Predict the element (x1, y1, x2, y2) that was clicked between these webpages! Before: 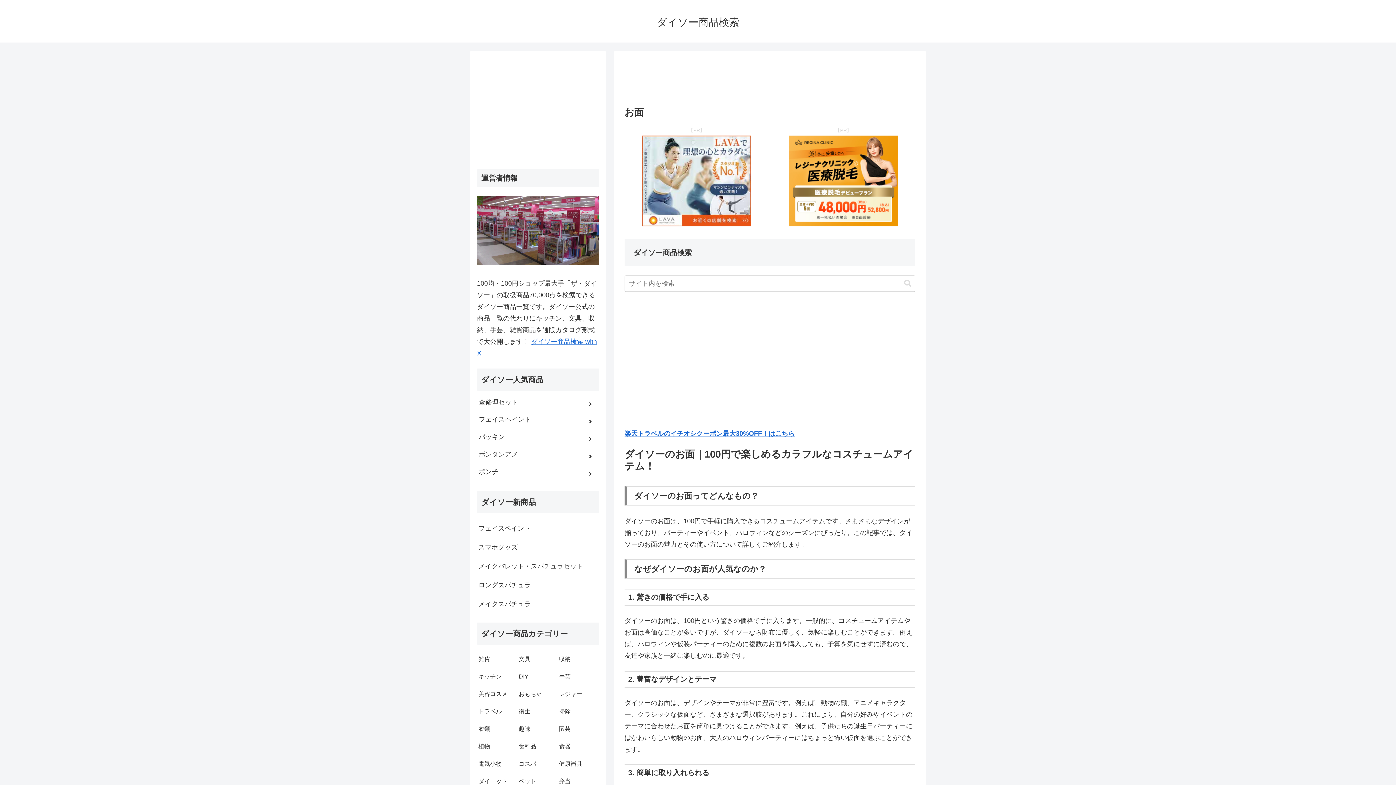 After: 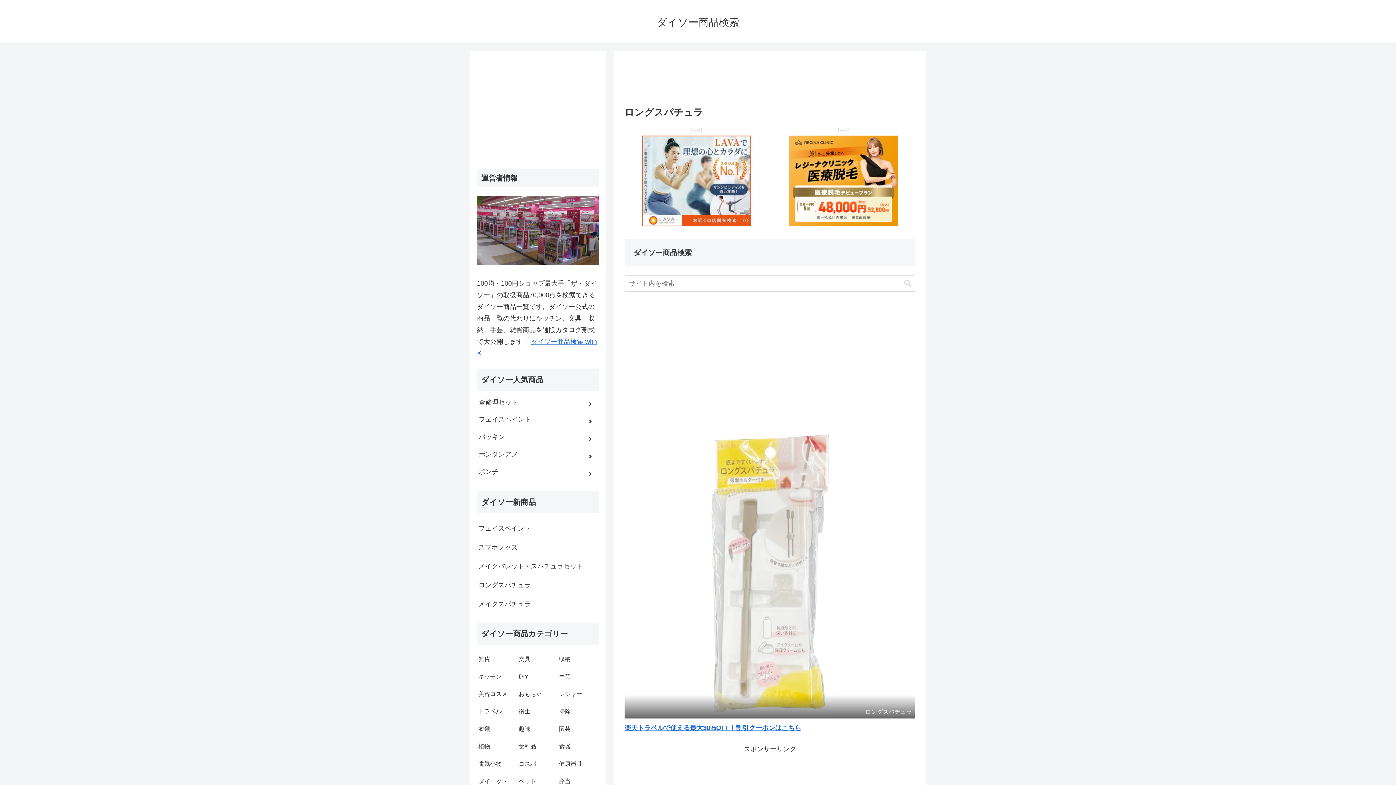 Action: bbox: (477, 575, 599, 594) label: ロングスパチュラ